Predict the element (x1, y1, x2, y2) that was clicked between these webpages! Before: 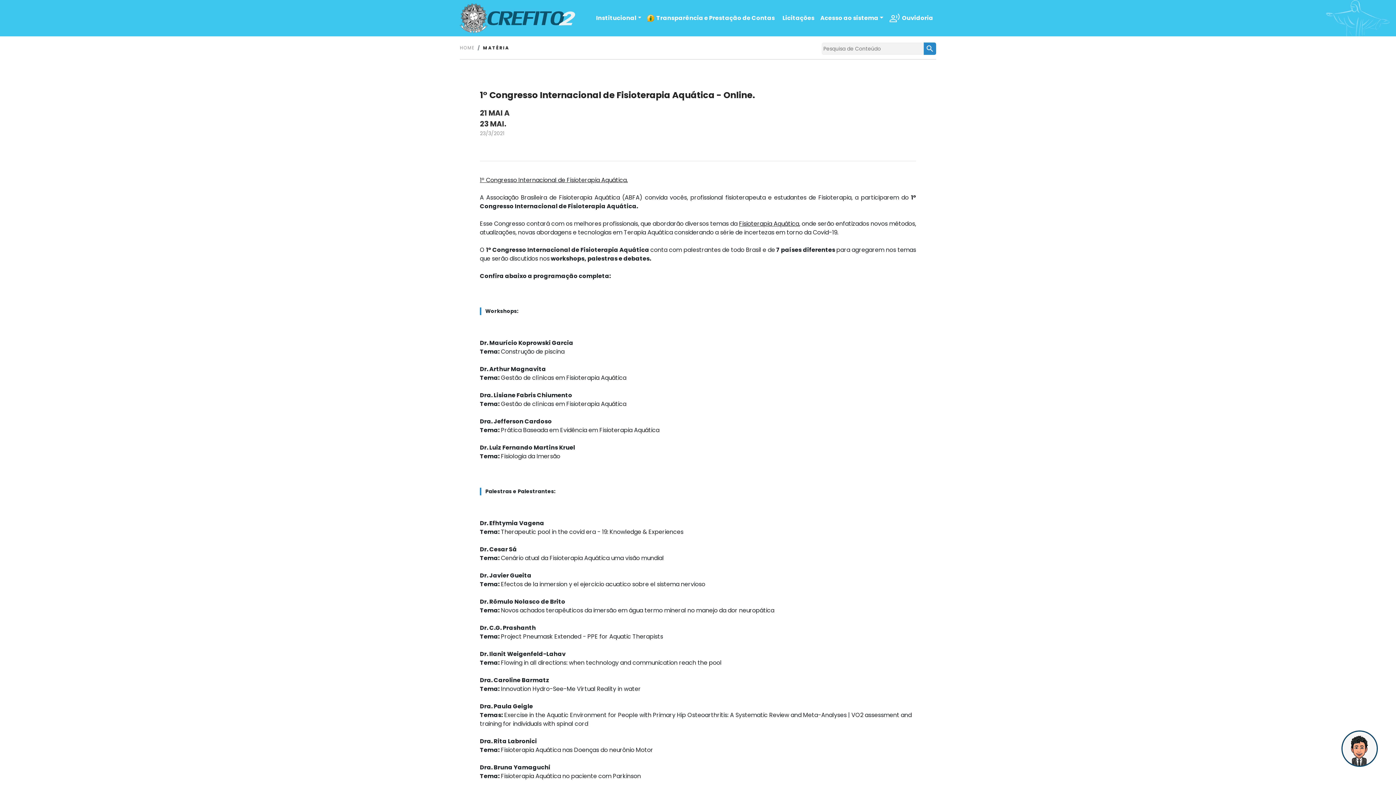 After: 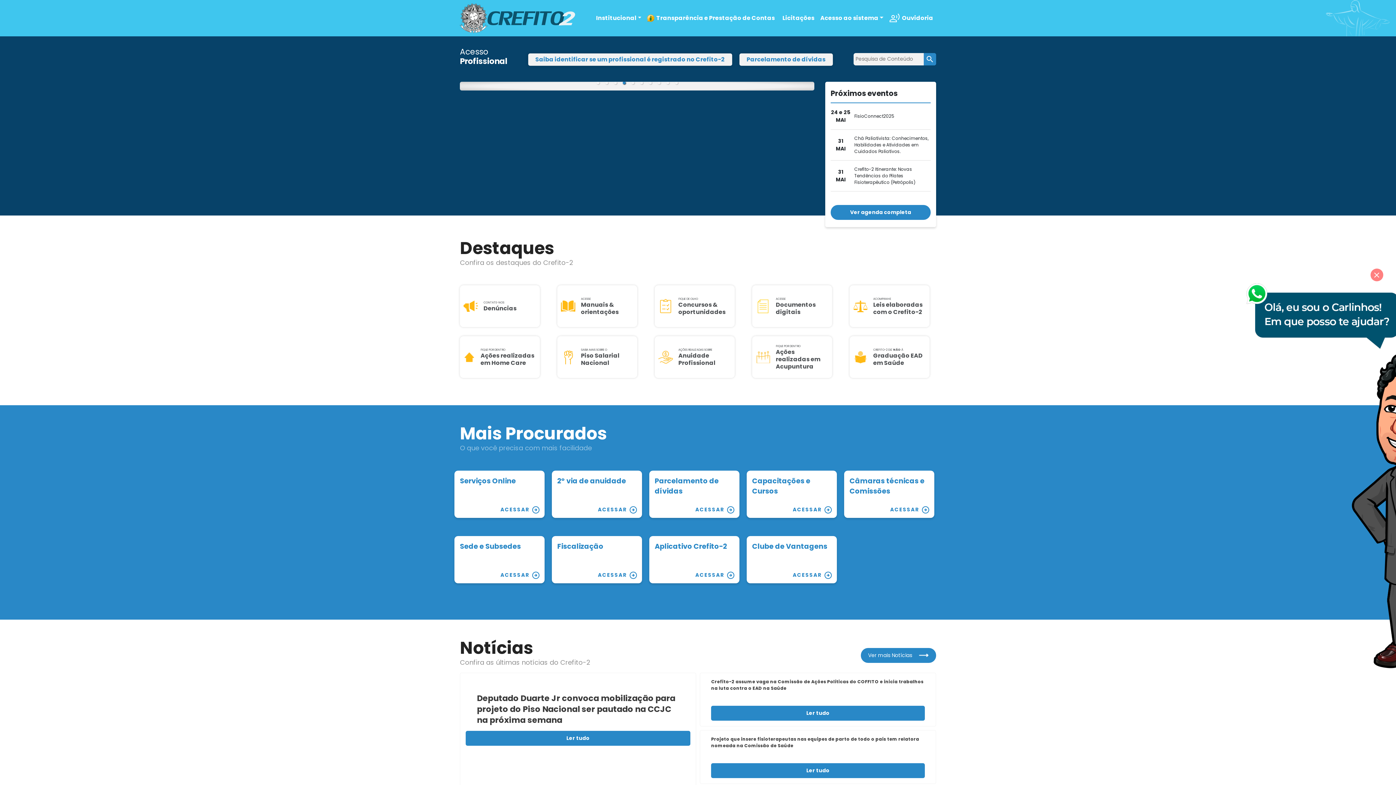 Action: bbox: (460, 12, 575, 22)